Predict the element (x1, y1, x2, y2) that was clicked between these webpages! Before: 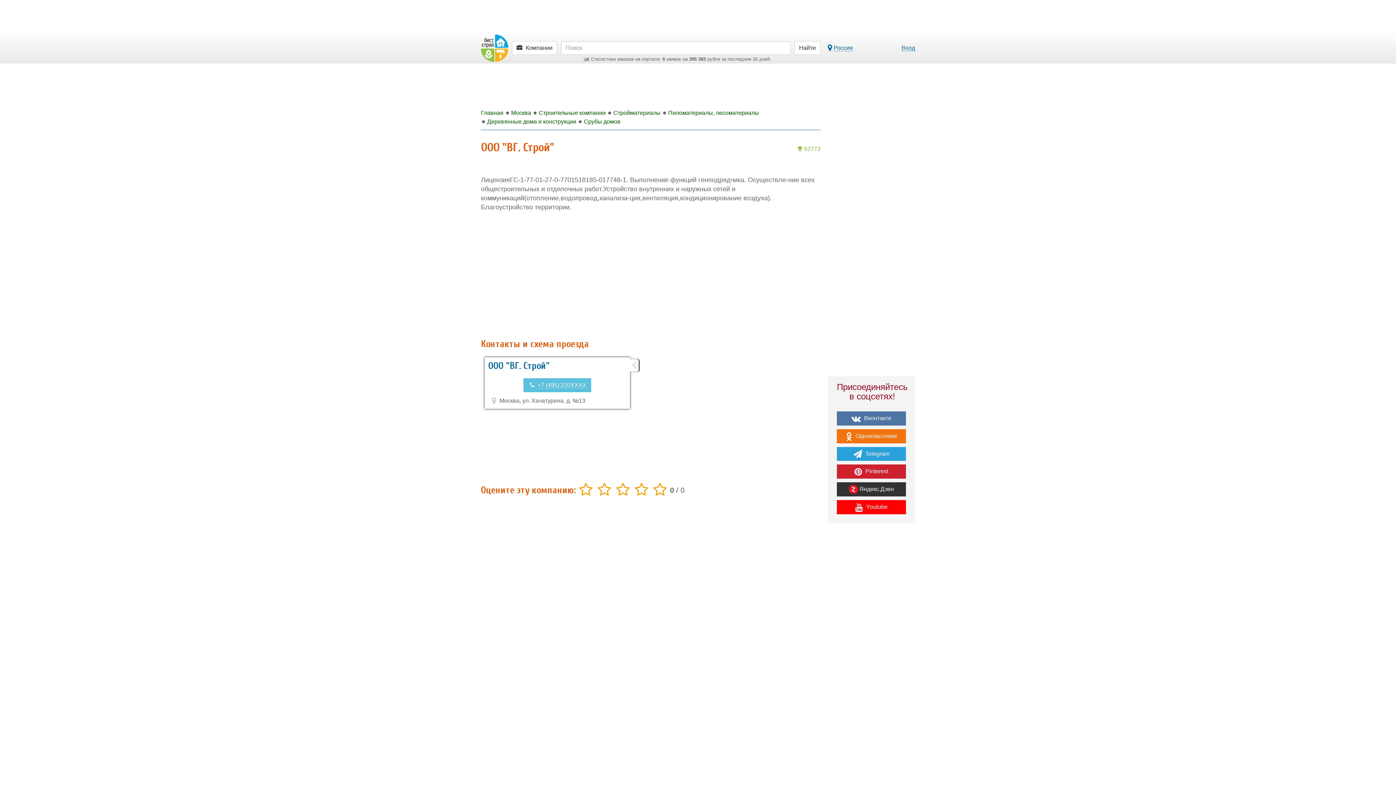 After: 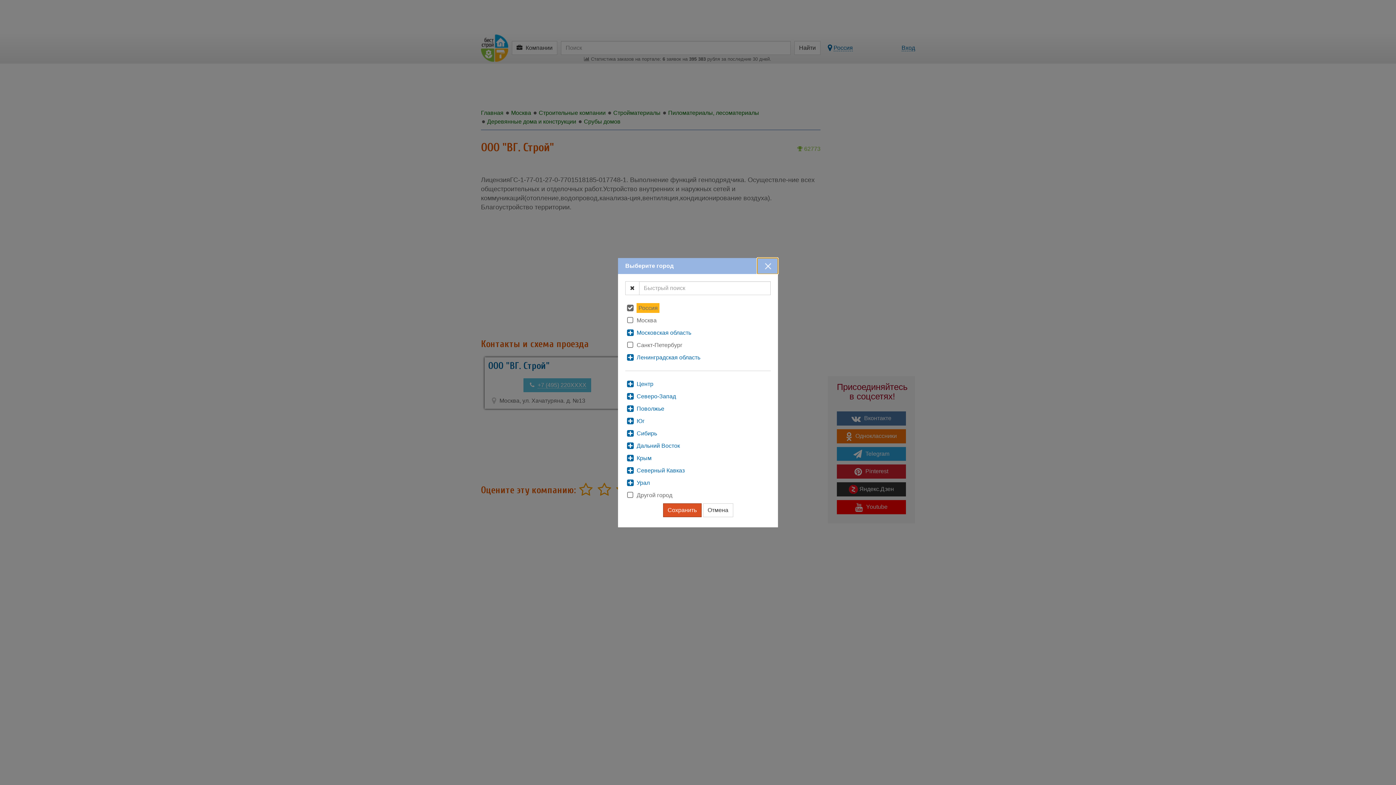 Action: bbox: (828, 44, 853, 50) label:  Россия